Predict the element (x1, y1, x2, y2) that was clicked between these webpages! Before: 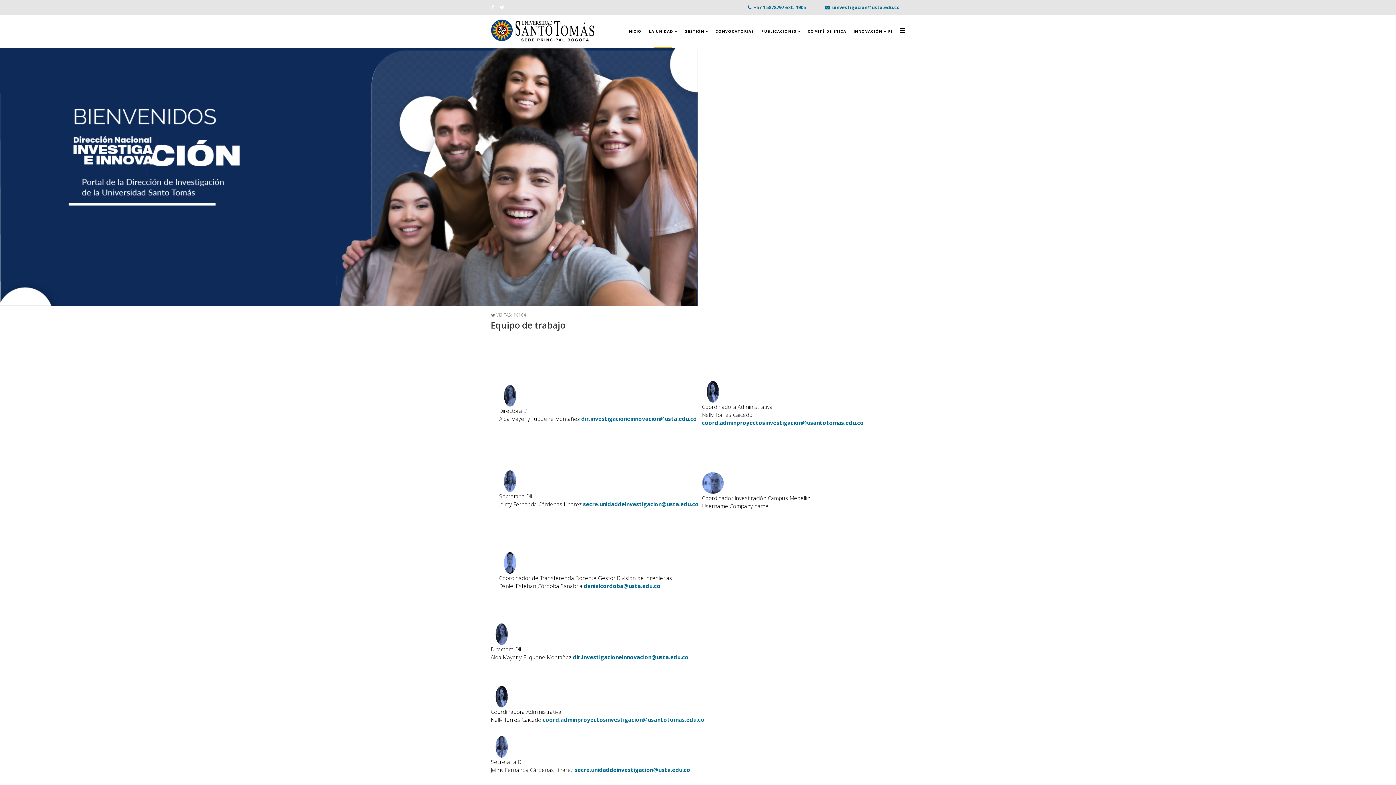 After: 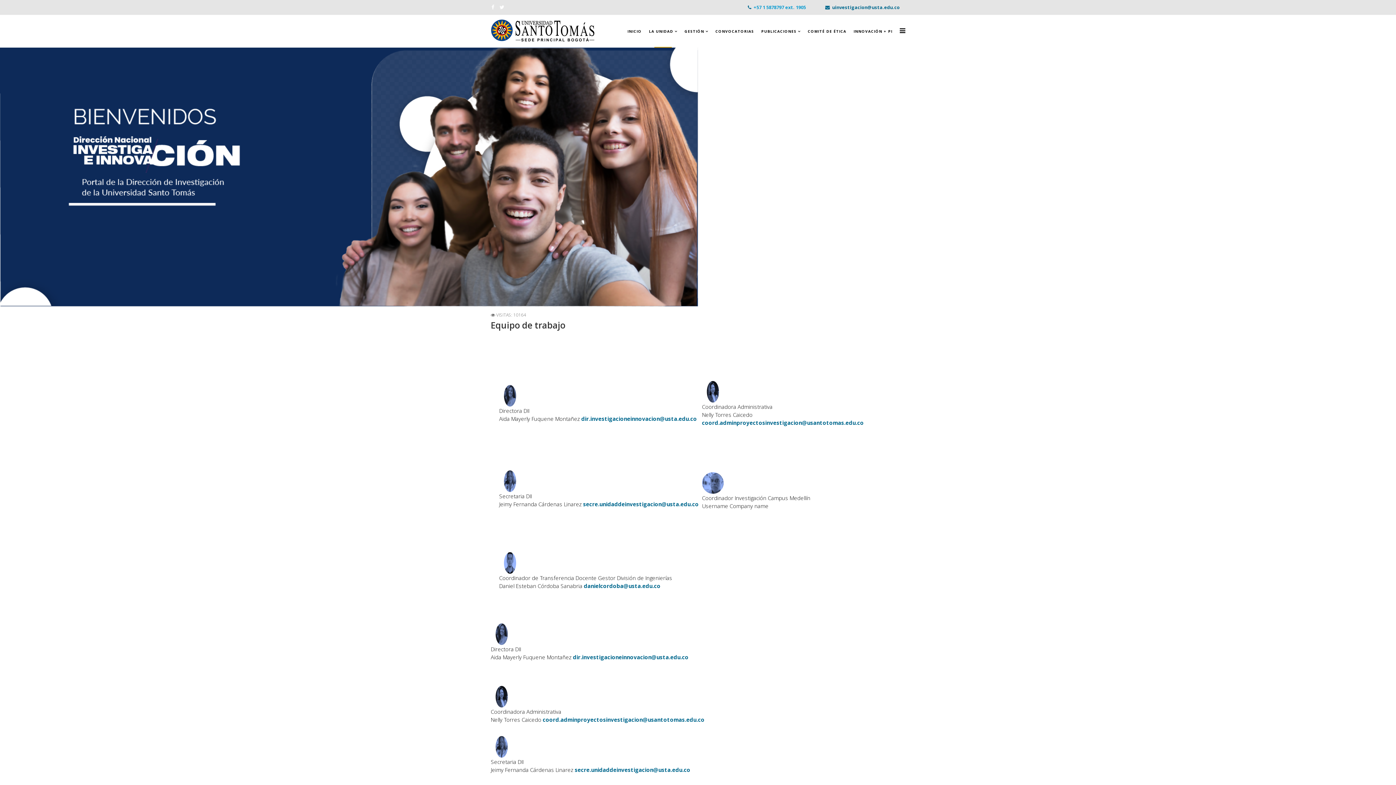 Action: bbox: (753, 4, 806, 10) label: +57 1 5878797 ext. 1905